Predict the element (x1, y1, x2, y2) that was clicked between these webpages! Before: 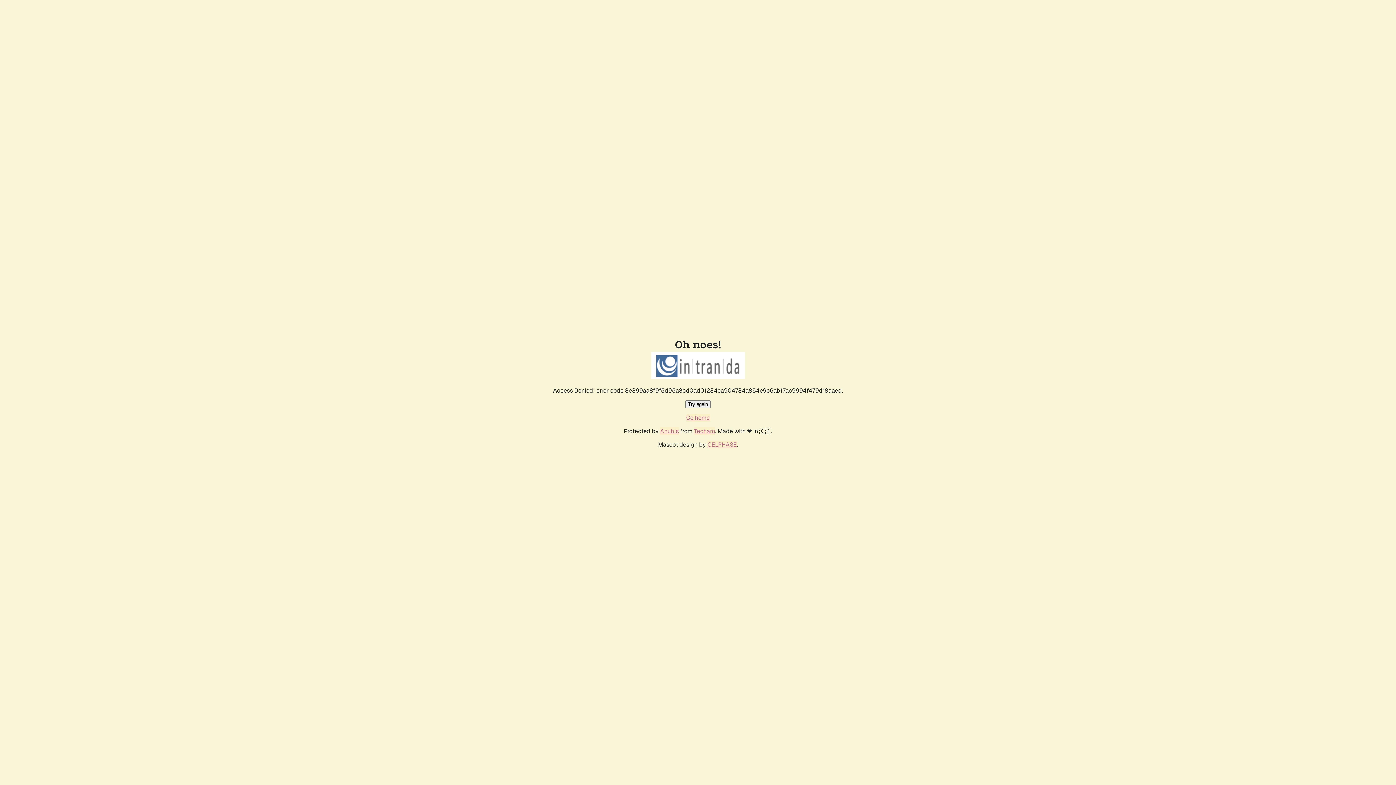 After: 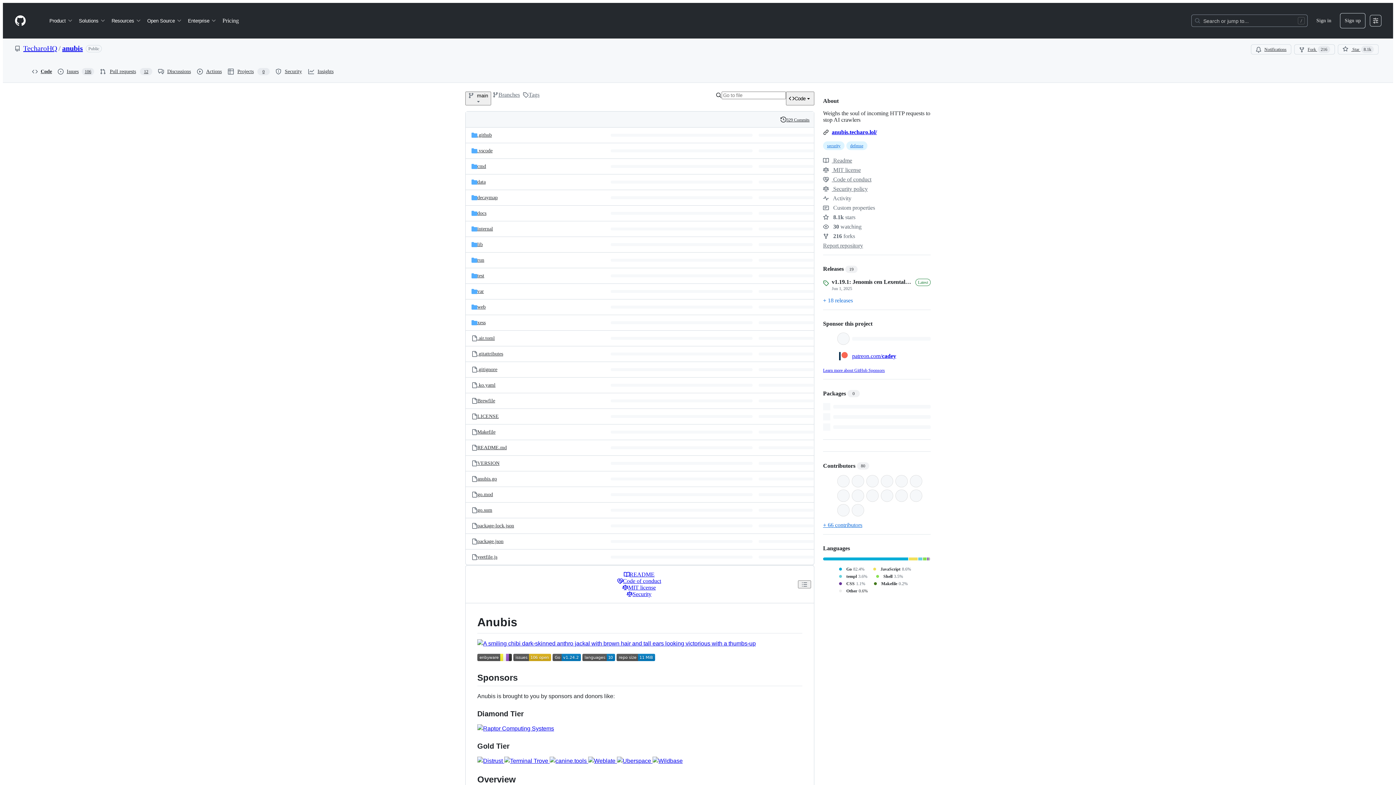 Action: bbox: (660, 427, 678, 435) label: Anubis